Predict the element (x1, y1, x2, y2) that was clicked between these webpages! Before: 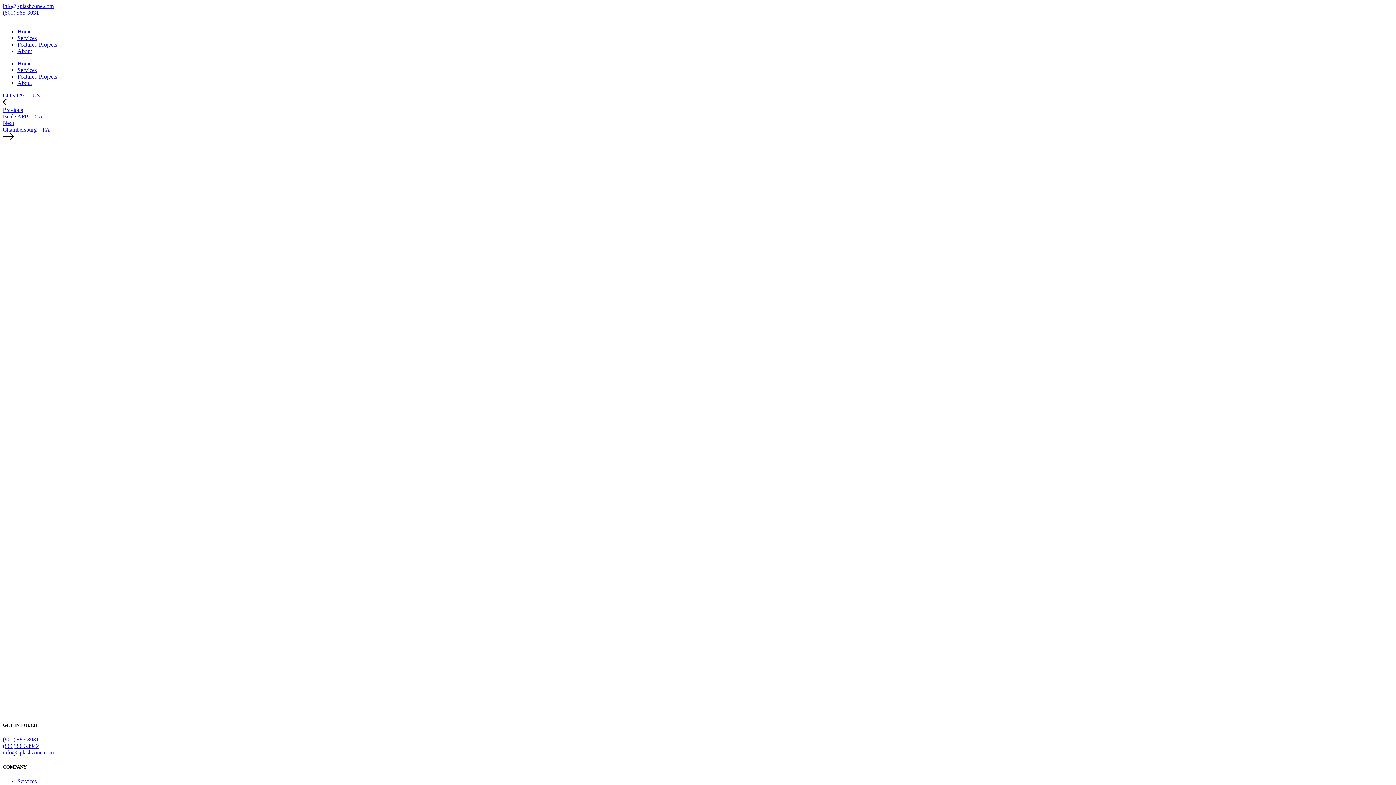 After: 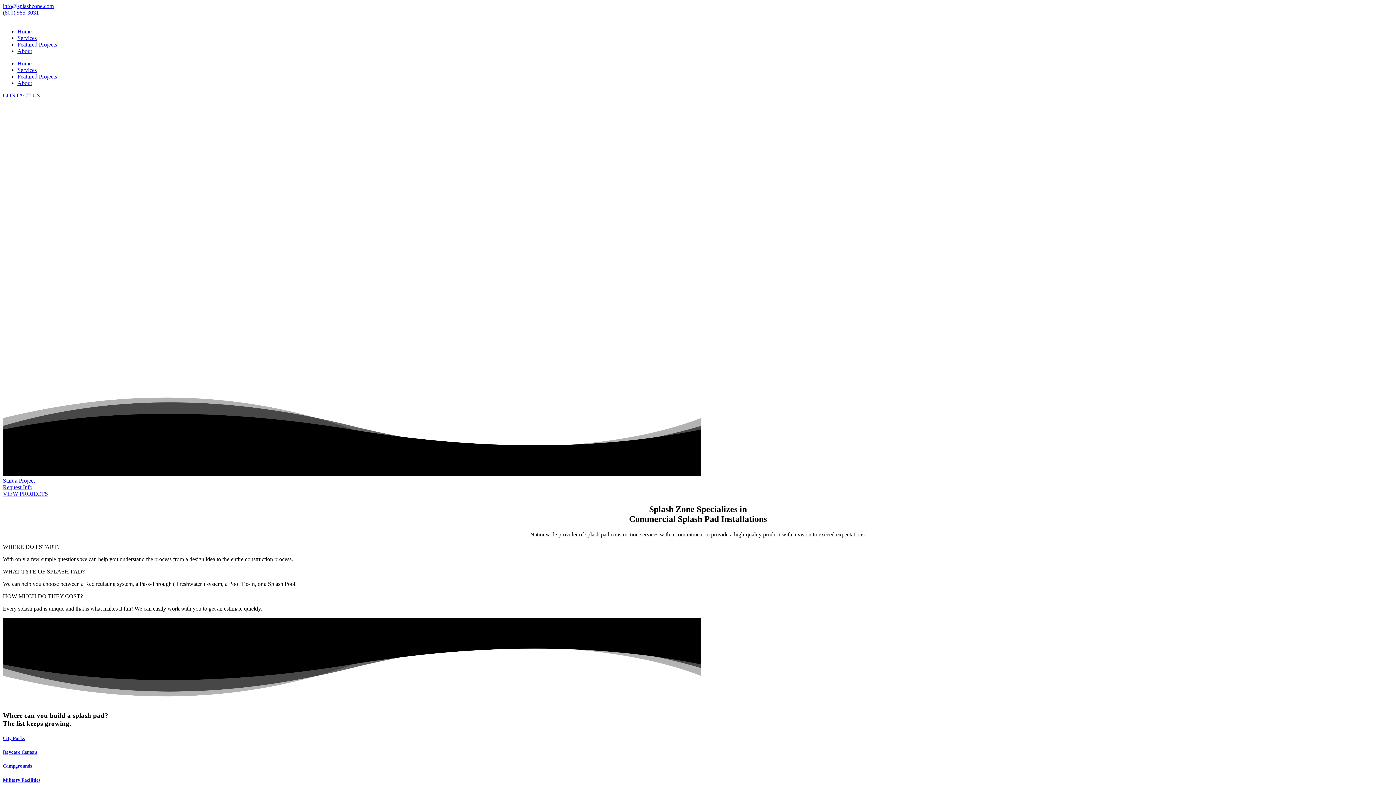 Action: bbox: (2, 16, 4, 22)